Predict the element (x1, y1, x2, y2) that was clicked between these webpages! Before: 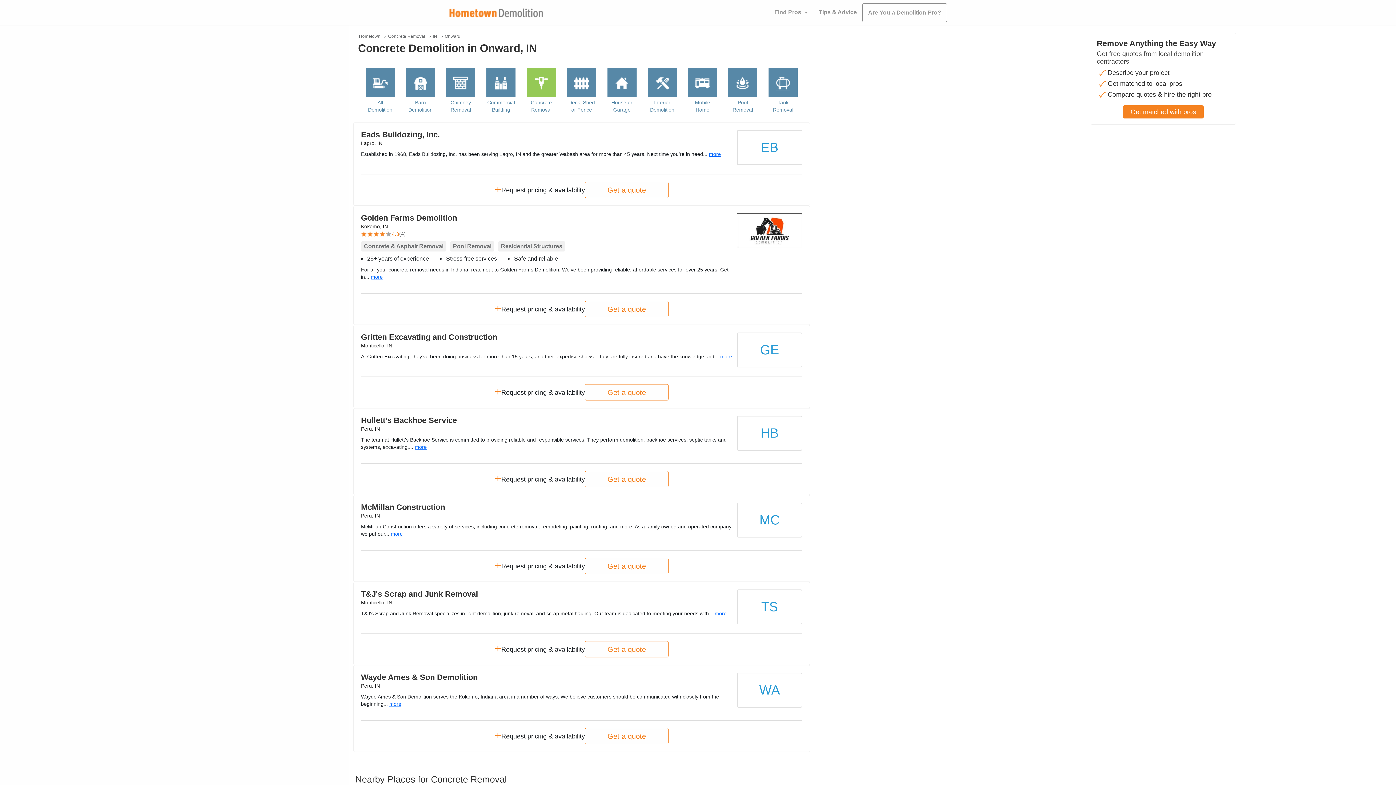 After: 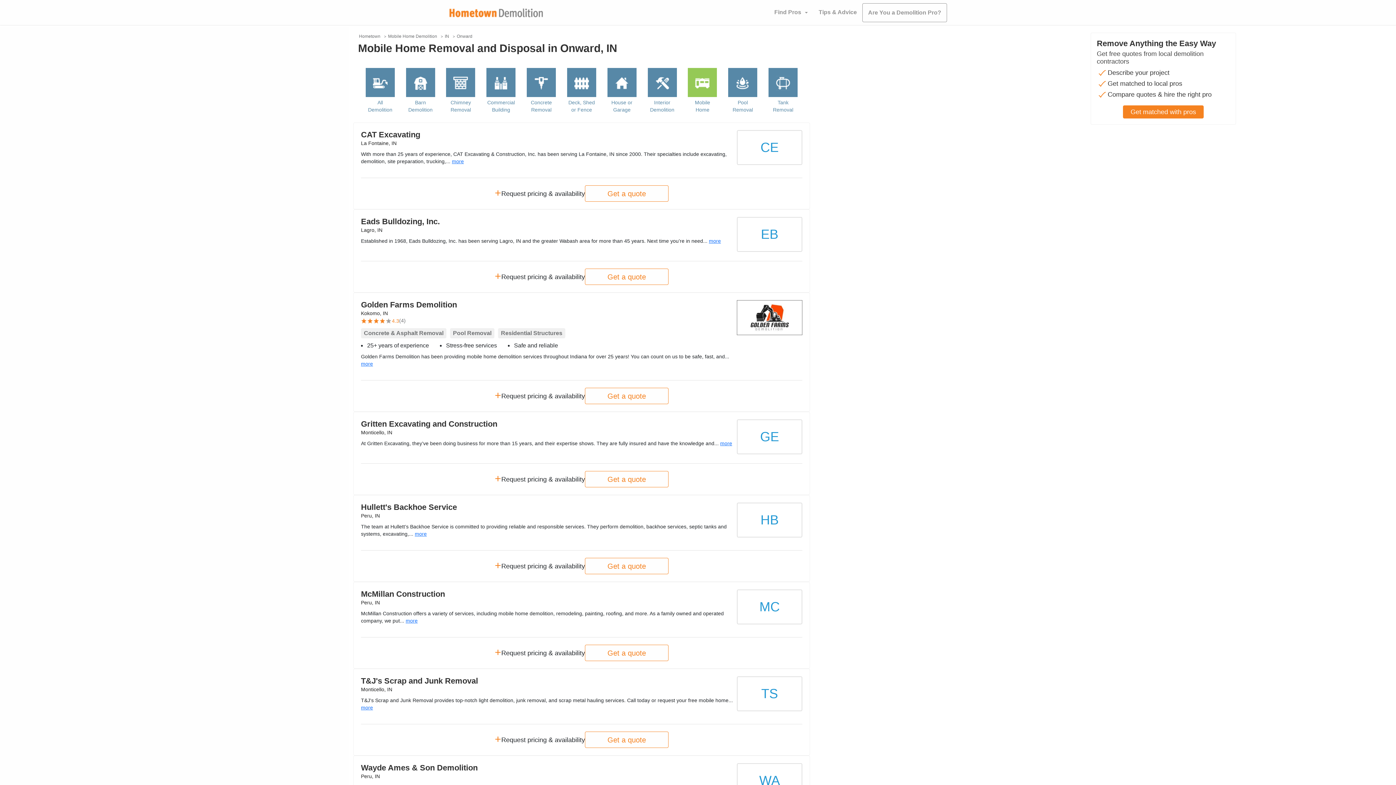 Action: bbox: (688, 98, 717, 113) label: Mobile Home